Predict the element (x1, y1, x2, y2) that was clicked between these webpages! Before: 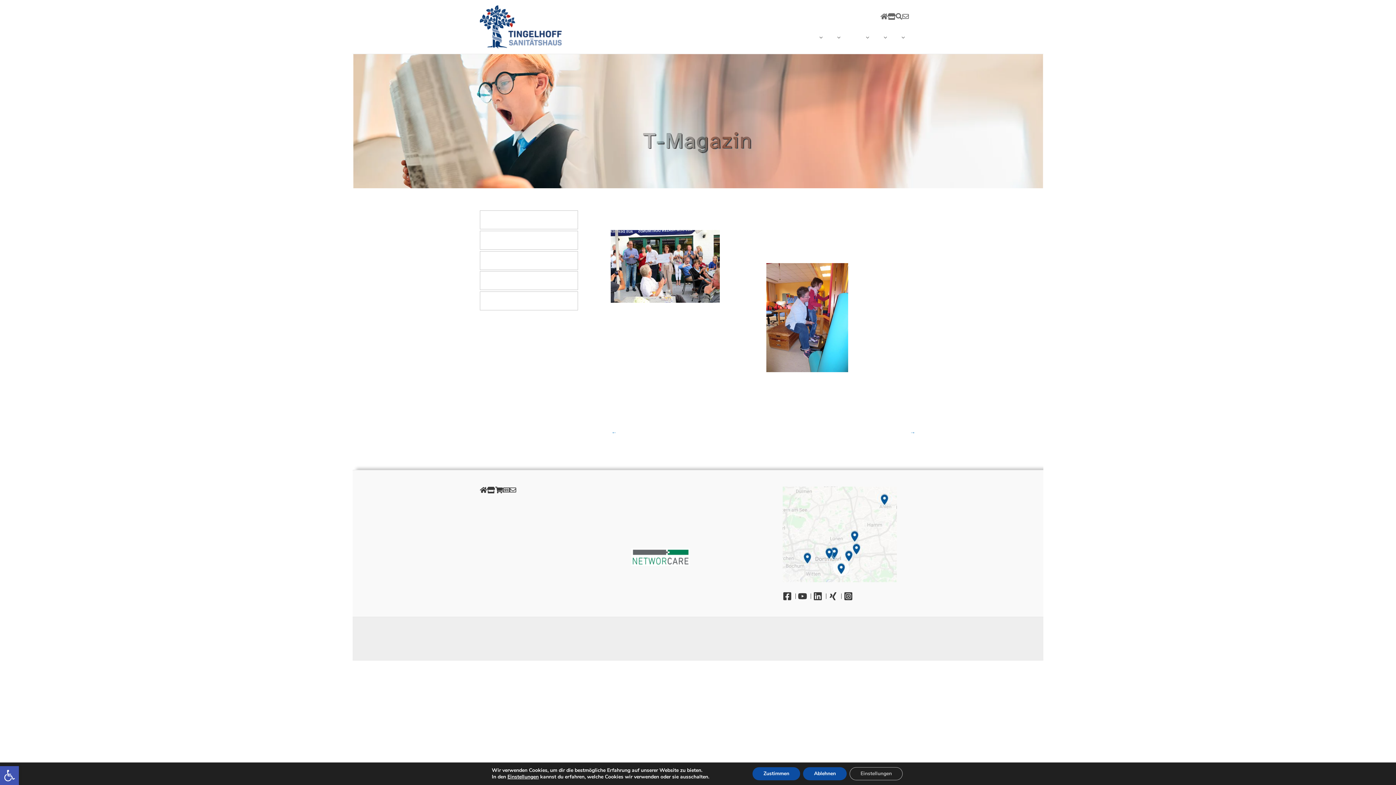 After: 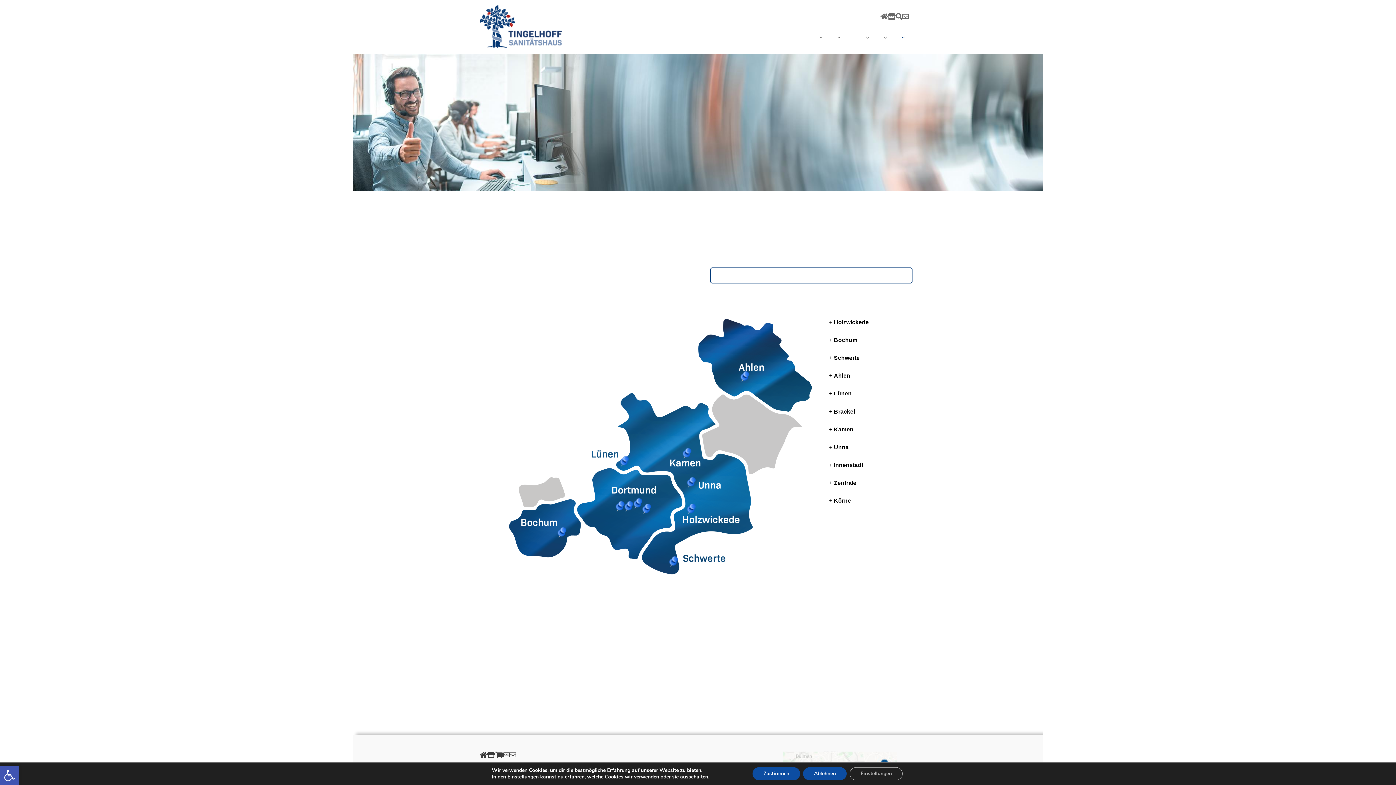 Action: label: Kontakt bbox: (480, 562, 613, 570)